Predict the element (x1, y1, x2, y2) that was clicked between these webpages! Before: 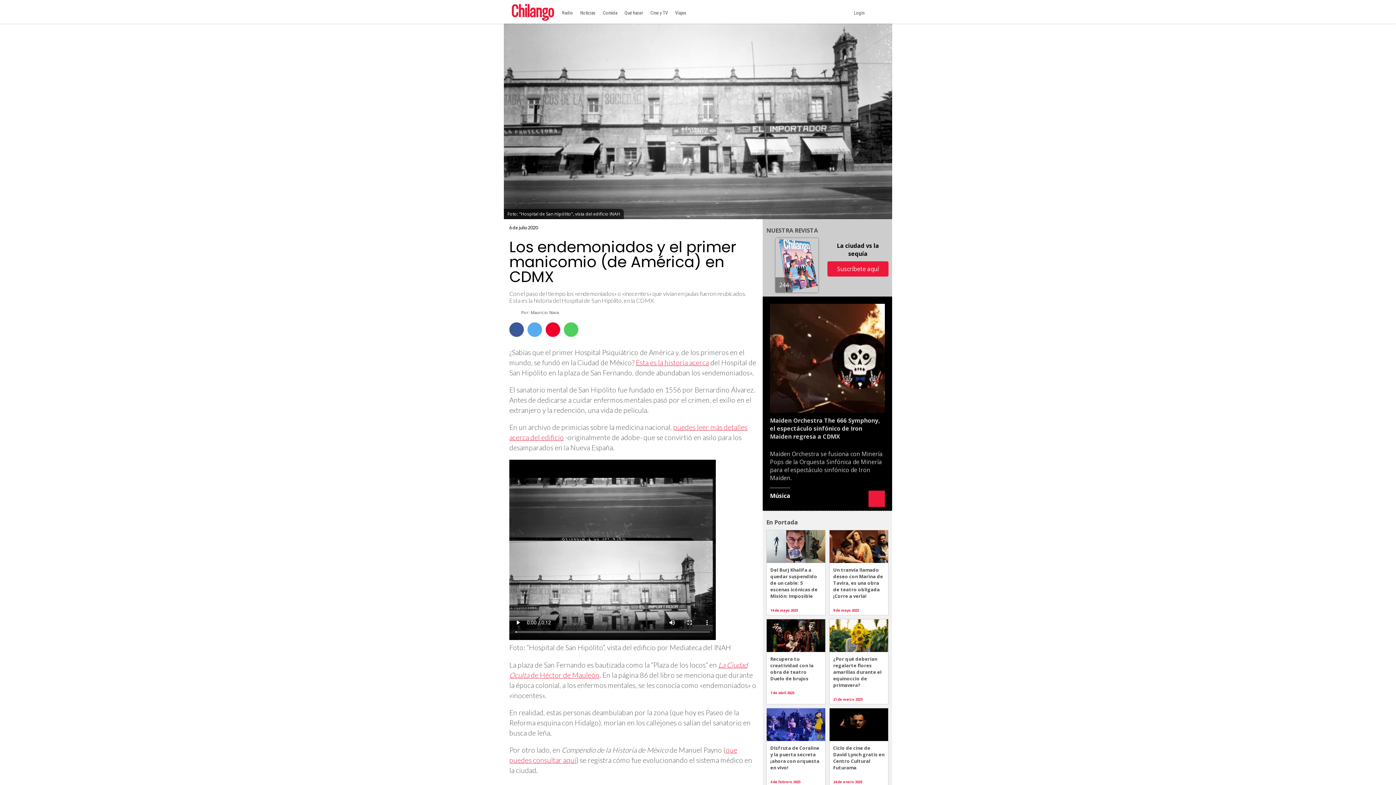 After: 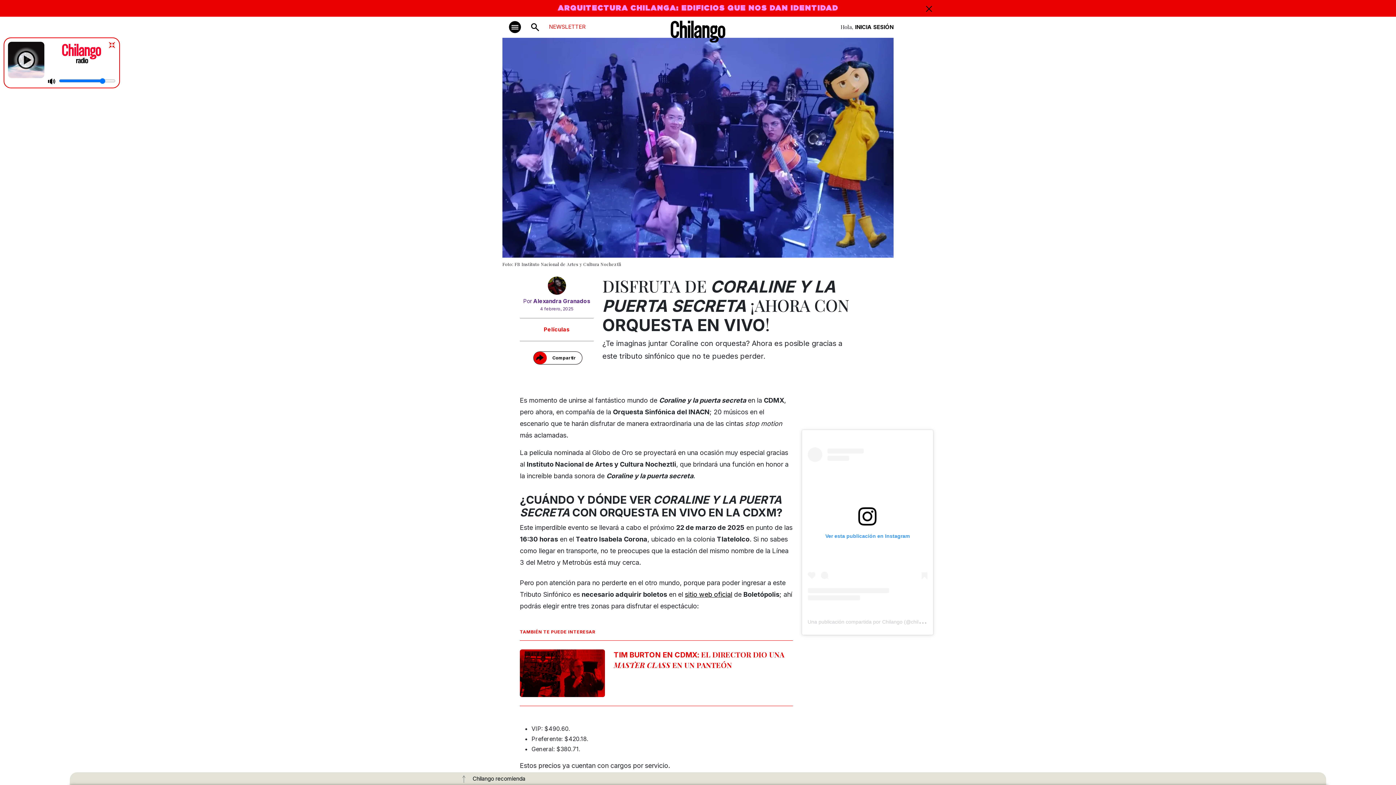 Action: bbox: (766, 708, 825, 787) label: Disfruta de Coraline y la puerta secreta ¡ahora con orquesta en vivo!
4 de febrero 2025